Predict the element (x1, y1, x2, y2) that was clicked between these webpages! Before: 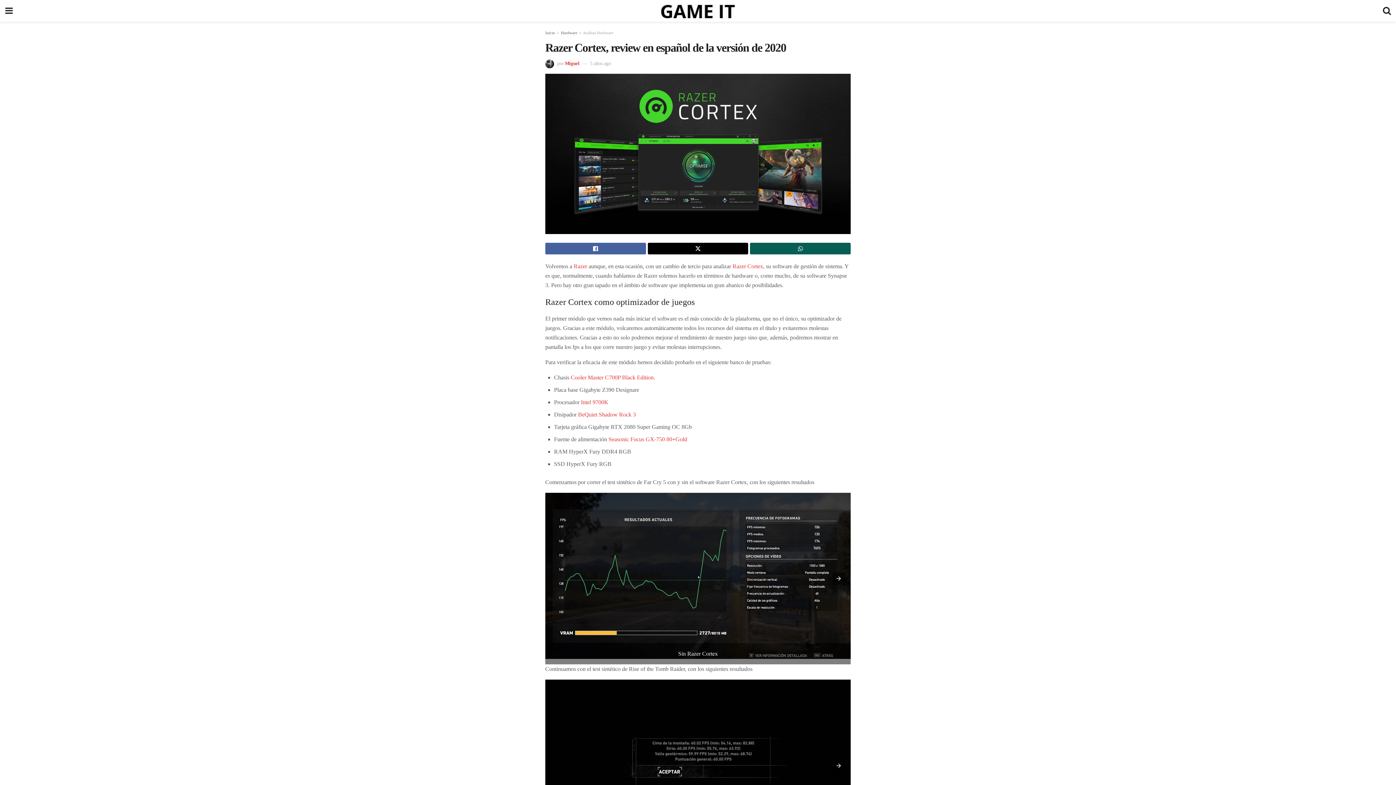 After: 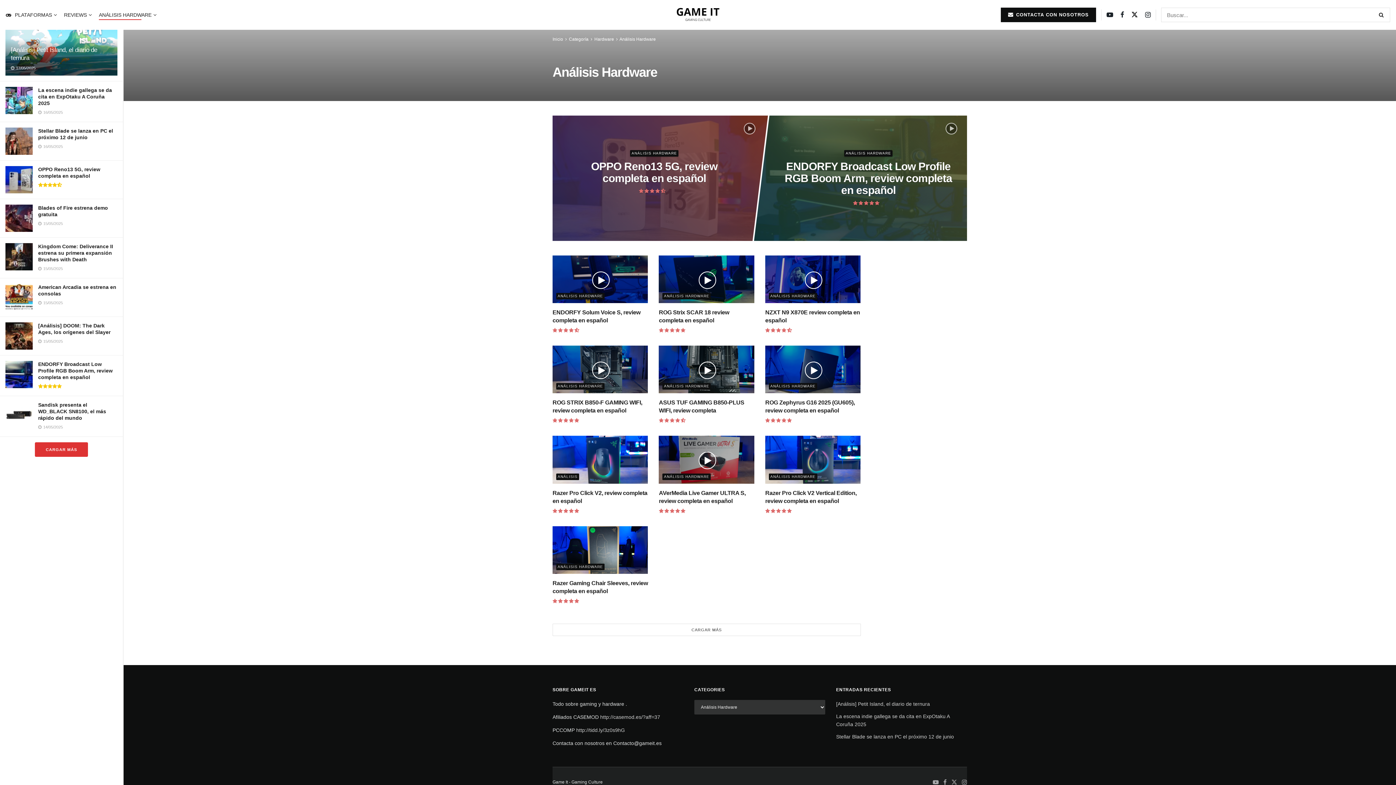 Action: label: Análisis Hardware bbox: (582, 30, 613, 34)